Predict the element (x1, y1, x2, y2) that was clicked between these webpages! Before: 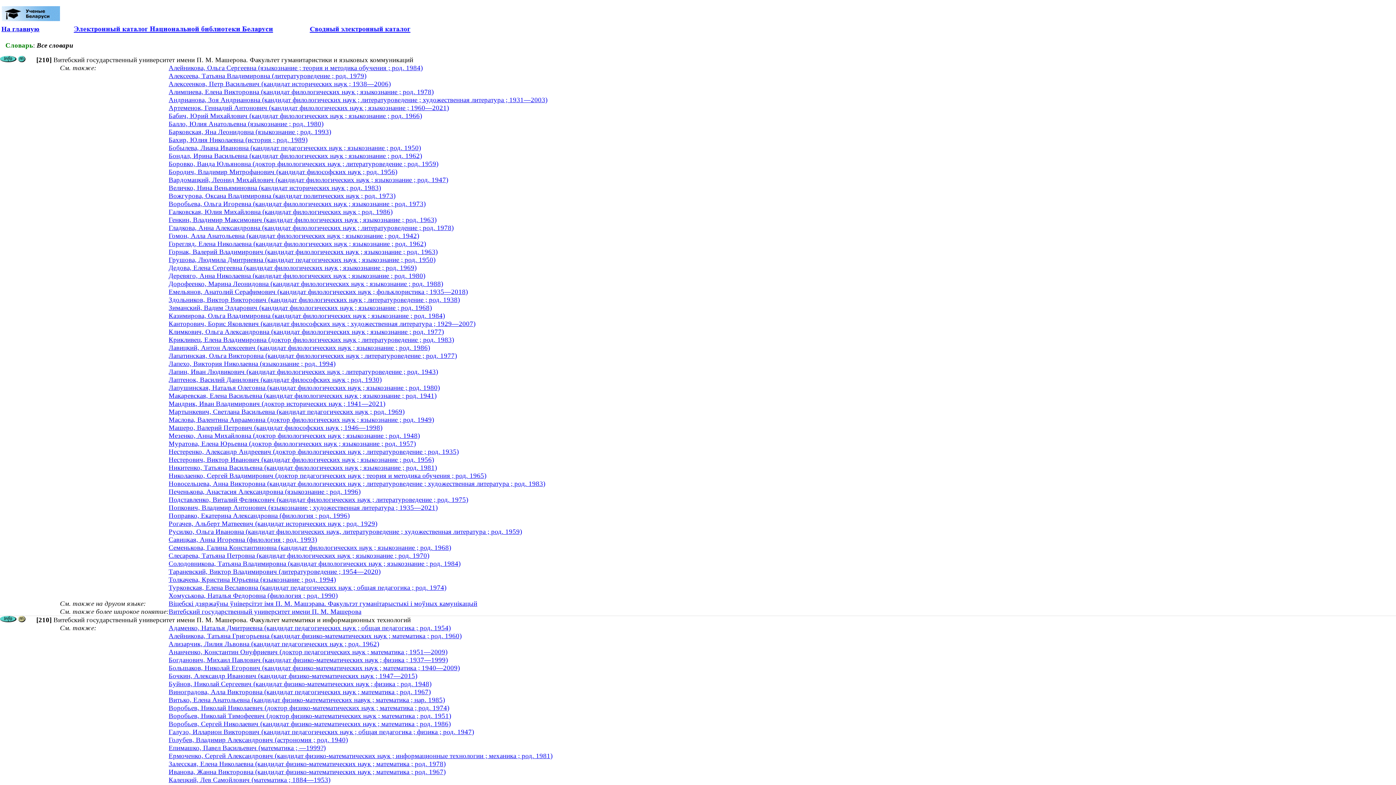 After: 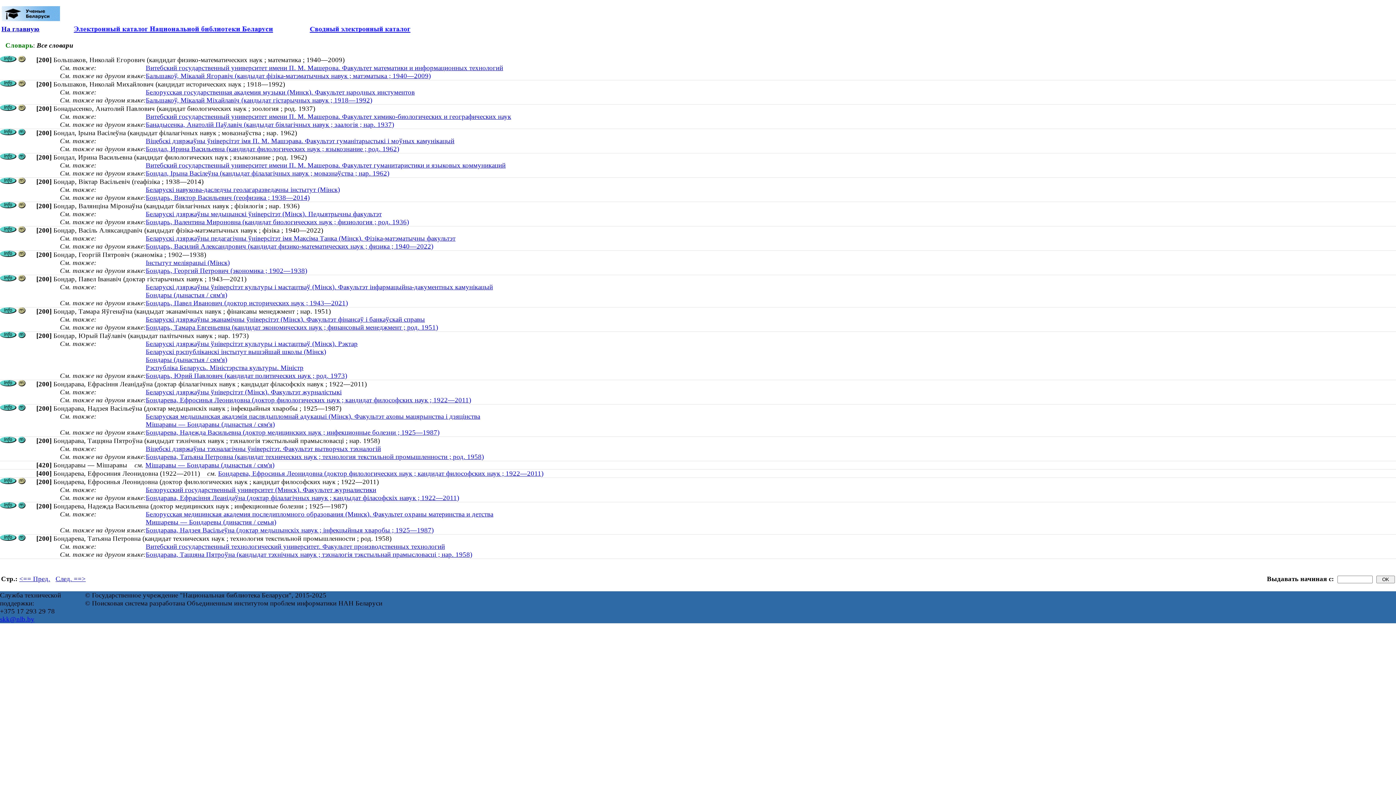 Action: bbox: (168, 664, 460, 672) label: Большаков, Николай Егорович (кандидат физико-математических наук ; математика ; 1940—2009)